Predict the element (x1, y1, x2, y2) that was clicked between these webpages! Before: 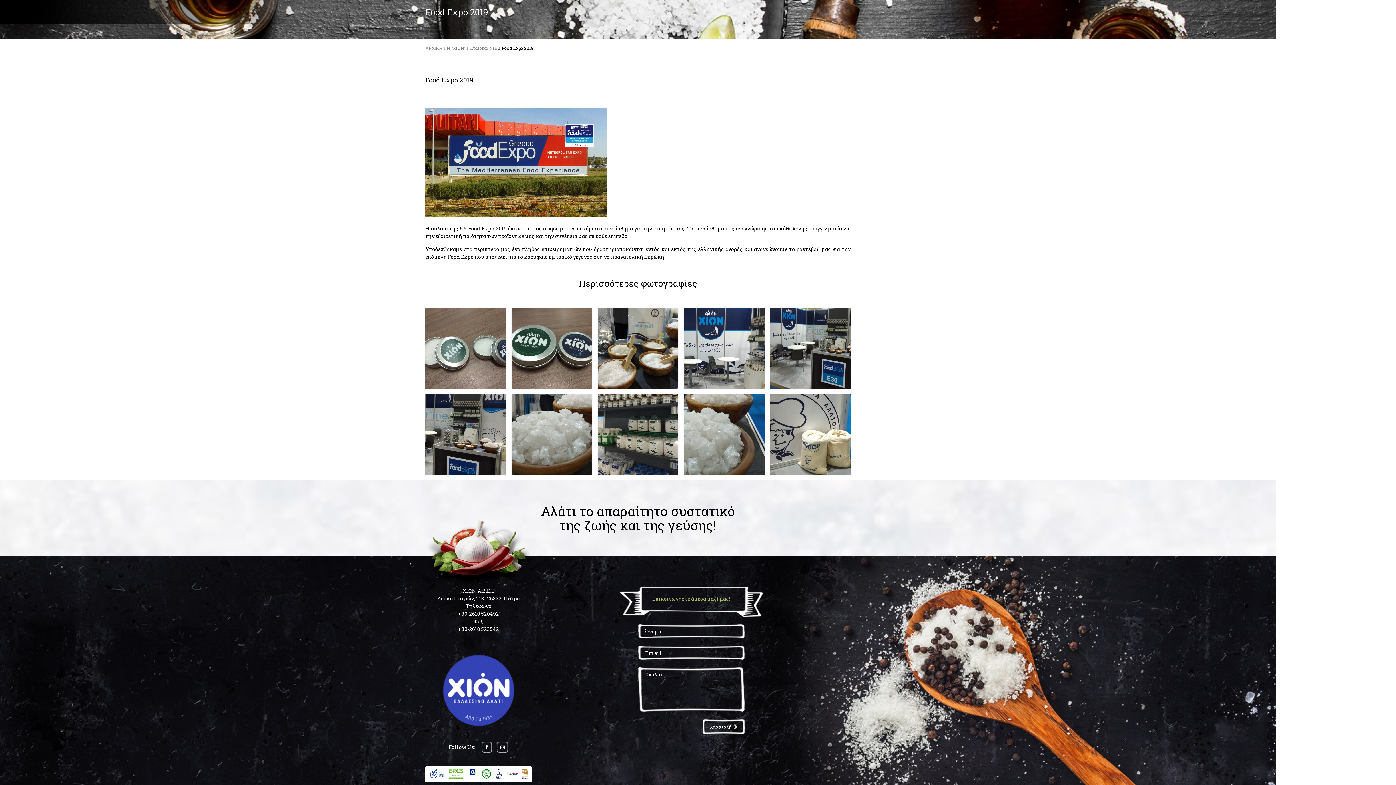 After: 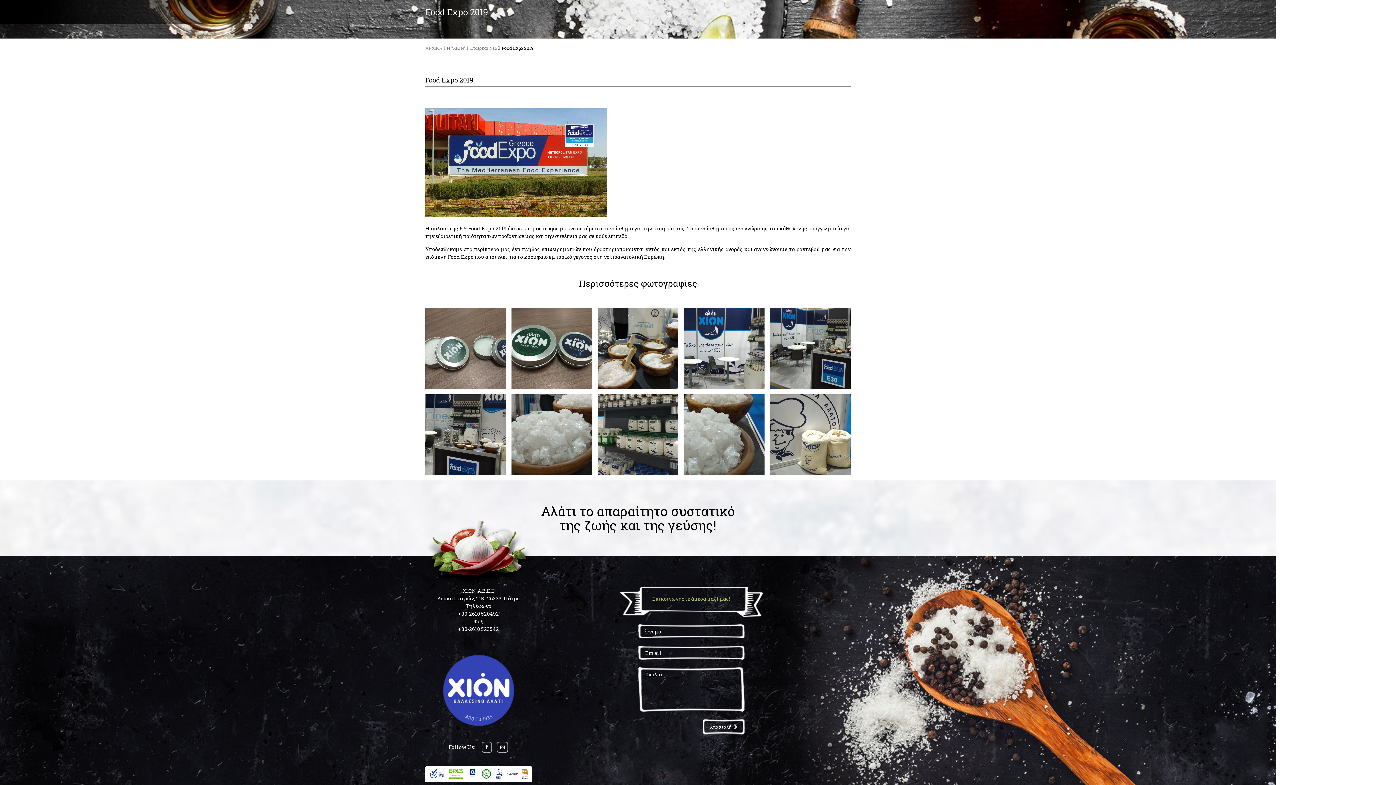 Action: bbox: (521, 769, 528, 779)